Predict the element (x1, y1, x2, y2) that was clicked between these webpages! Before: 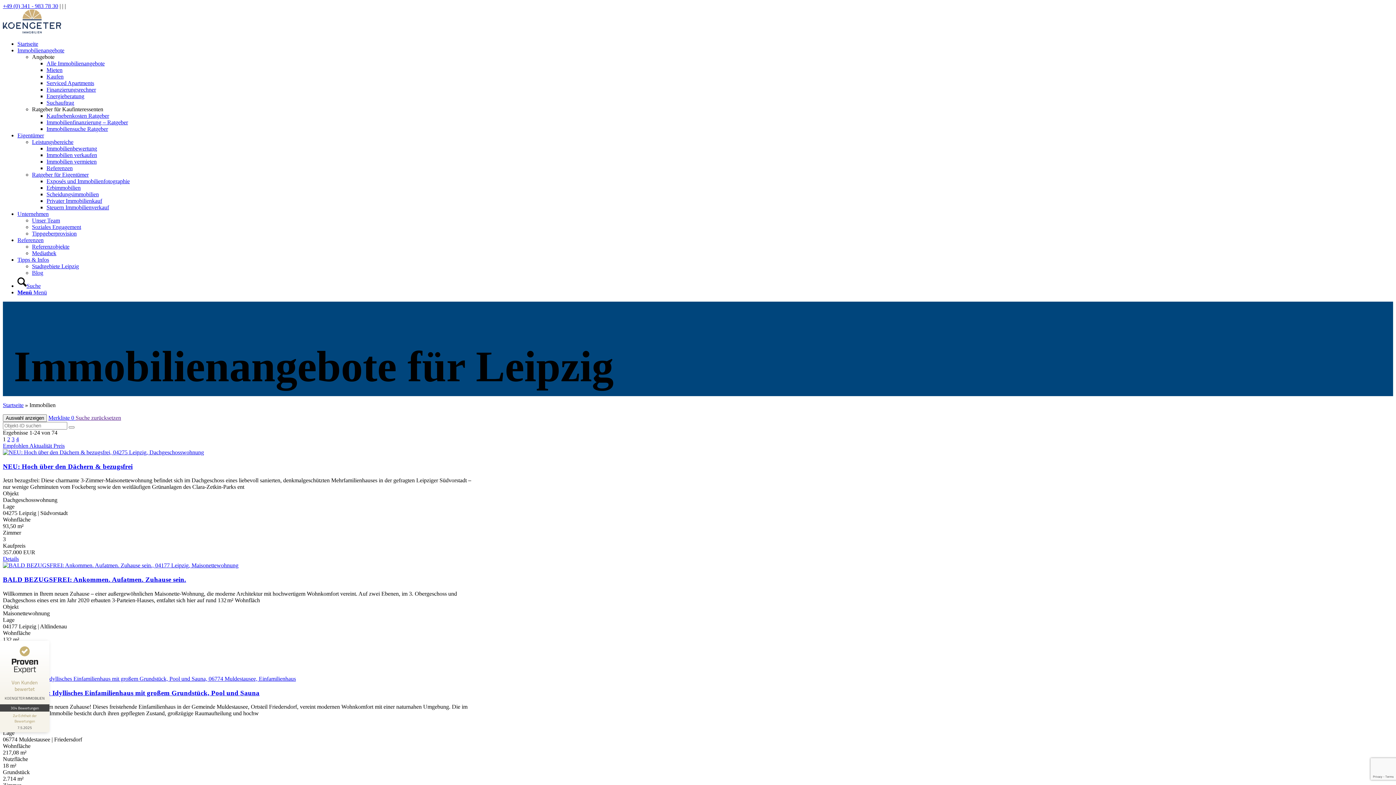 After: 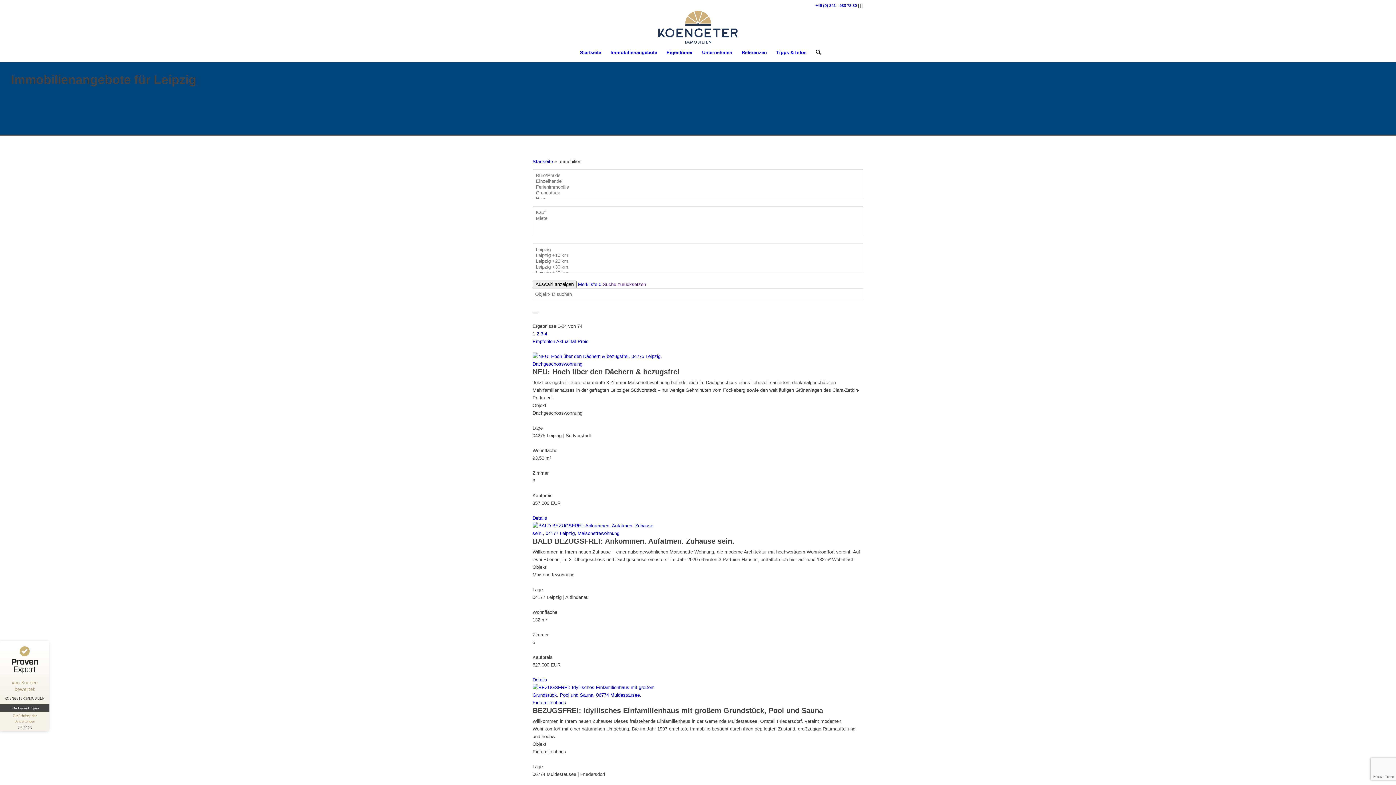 Action: bbox: (29, 442, 53, 449) label: Aktualität 